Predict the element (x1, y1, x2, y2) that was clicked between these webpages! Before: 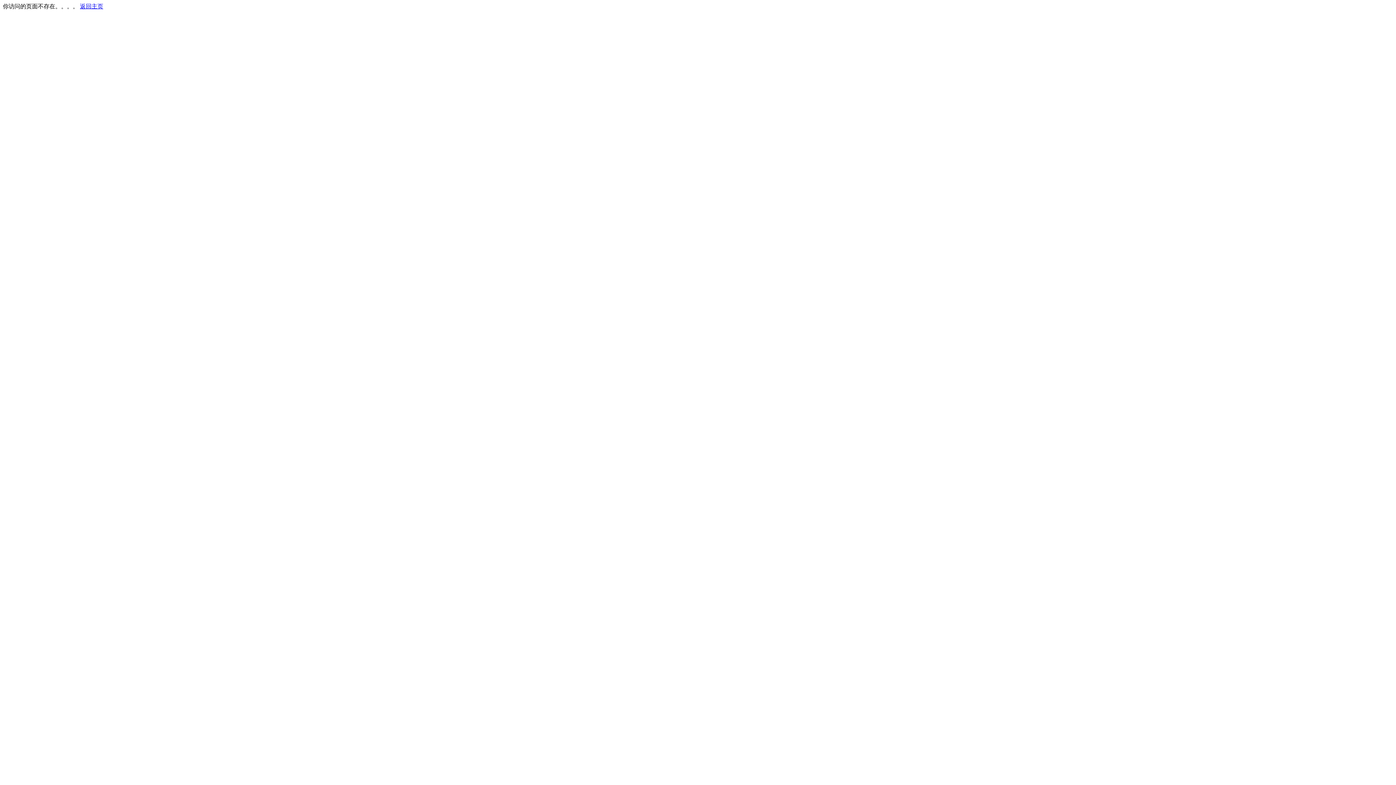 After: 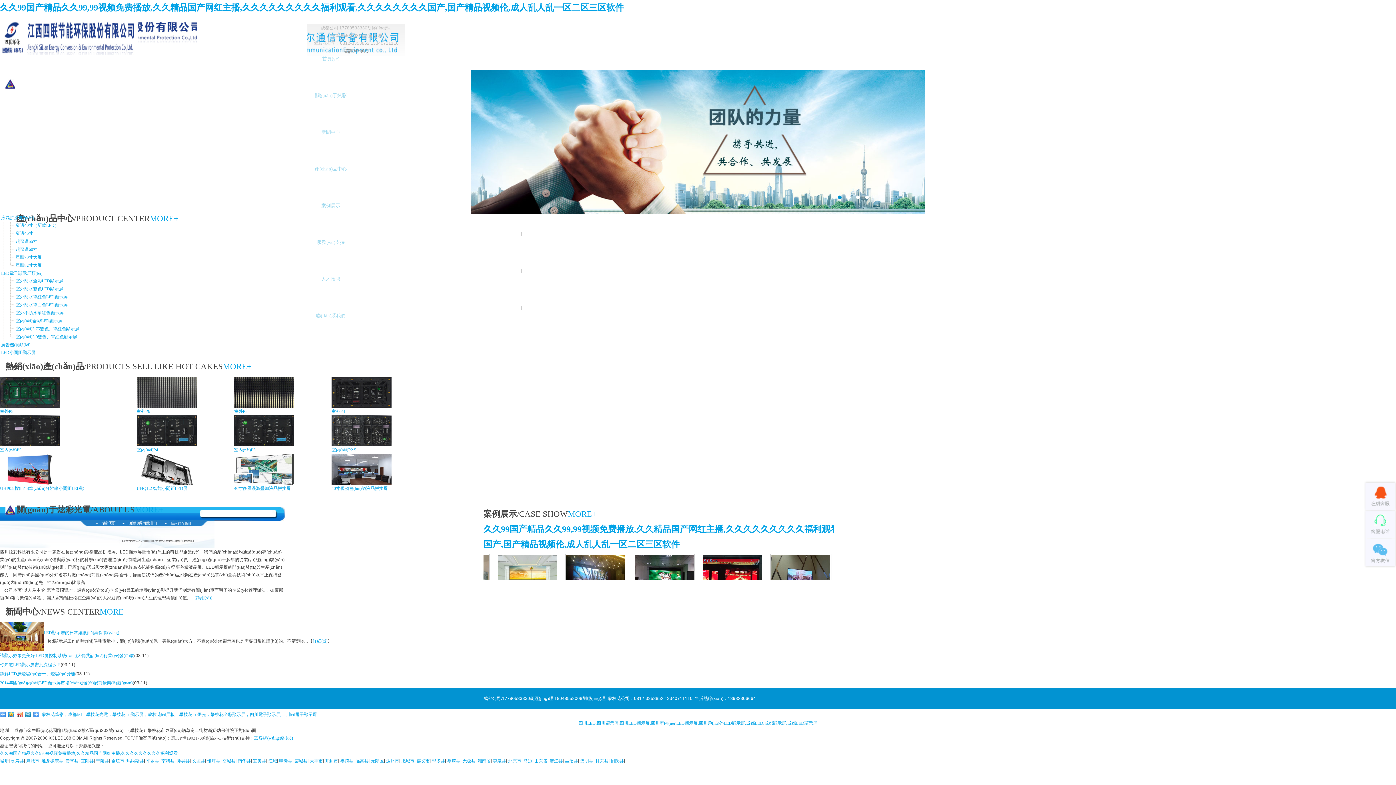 Action: label: 返回主页 bbox: (80, 3, 103, 9)